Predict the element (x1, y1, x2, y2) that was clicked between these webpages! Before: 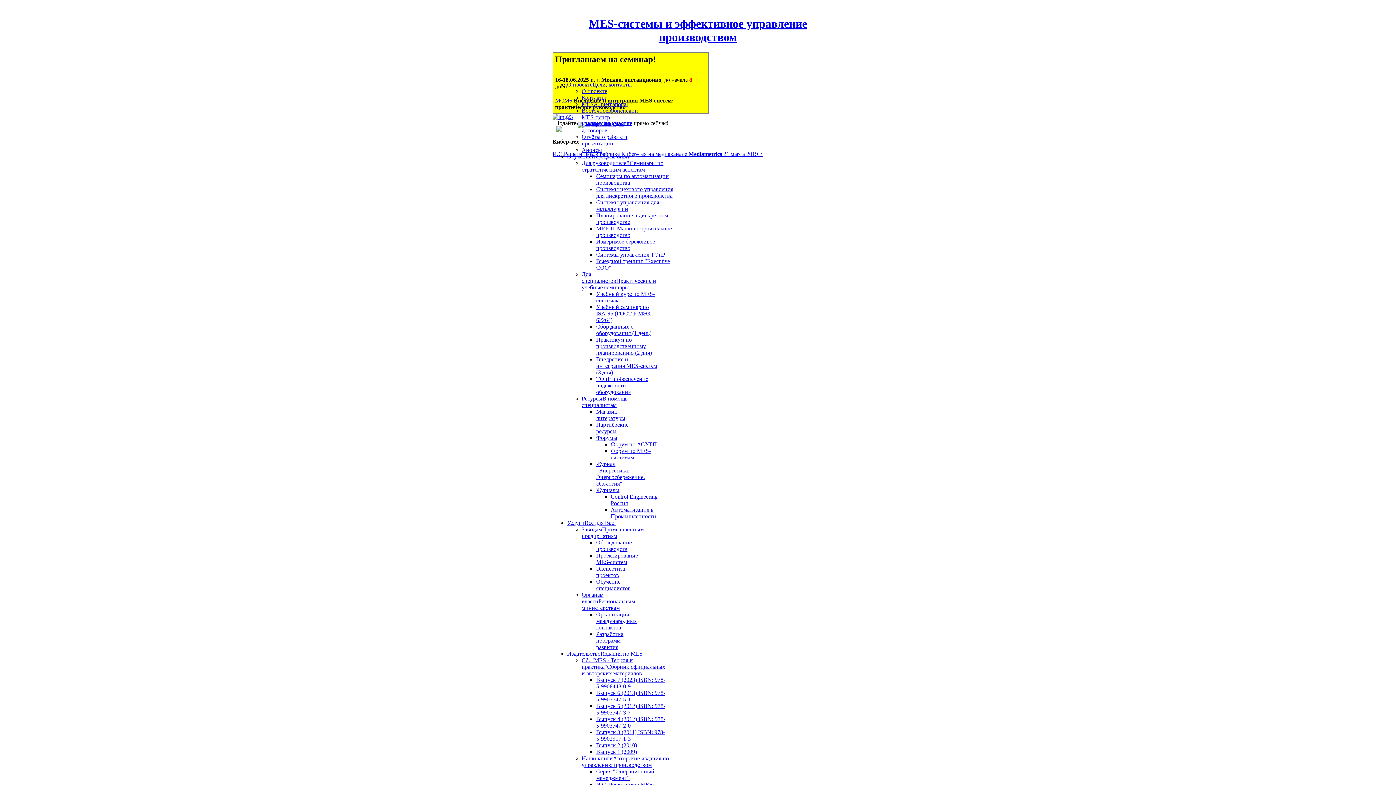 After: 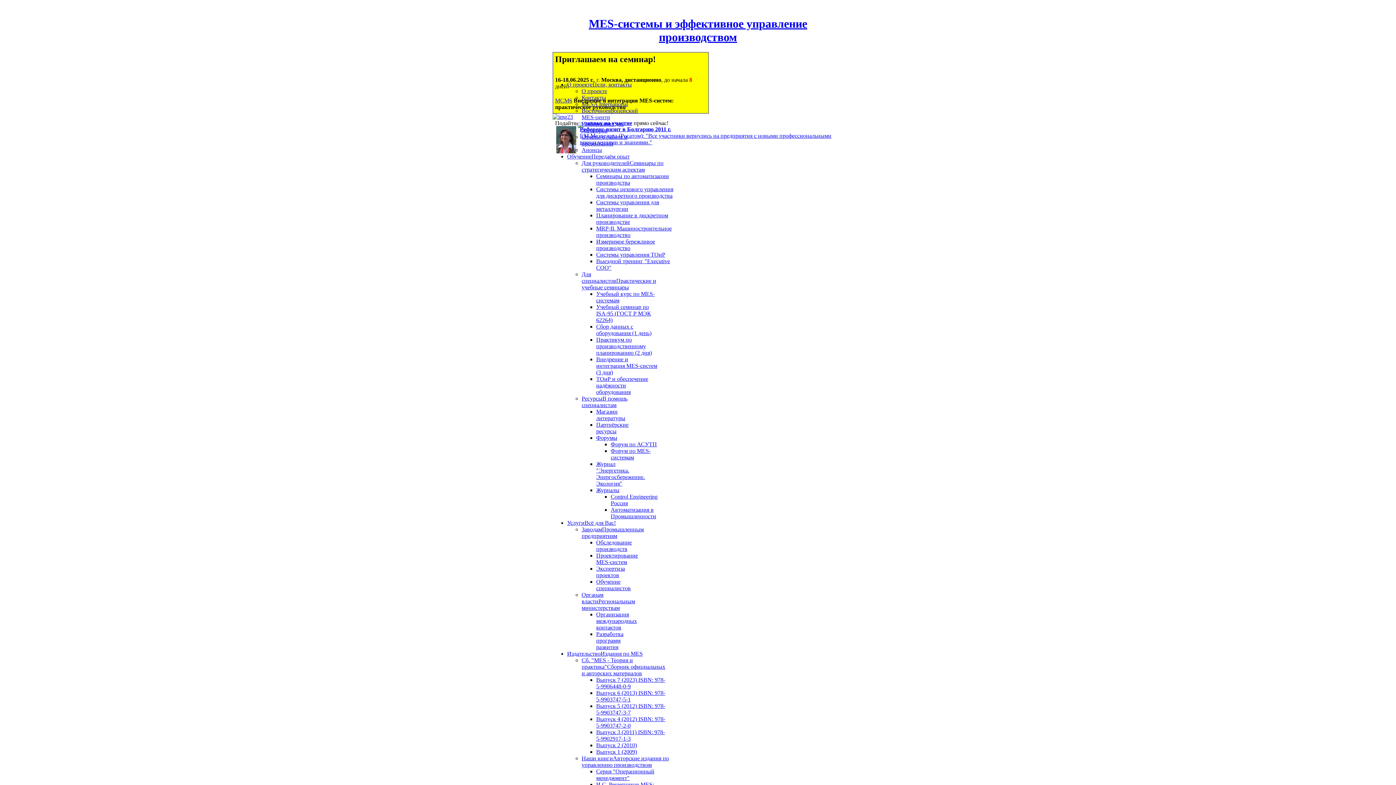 Action: bbox: (596, 251, 665, 257) label: Системы управления ТОиР